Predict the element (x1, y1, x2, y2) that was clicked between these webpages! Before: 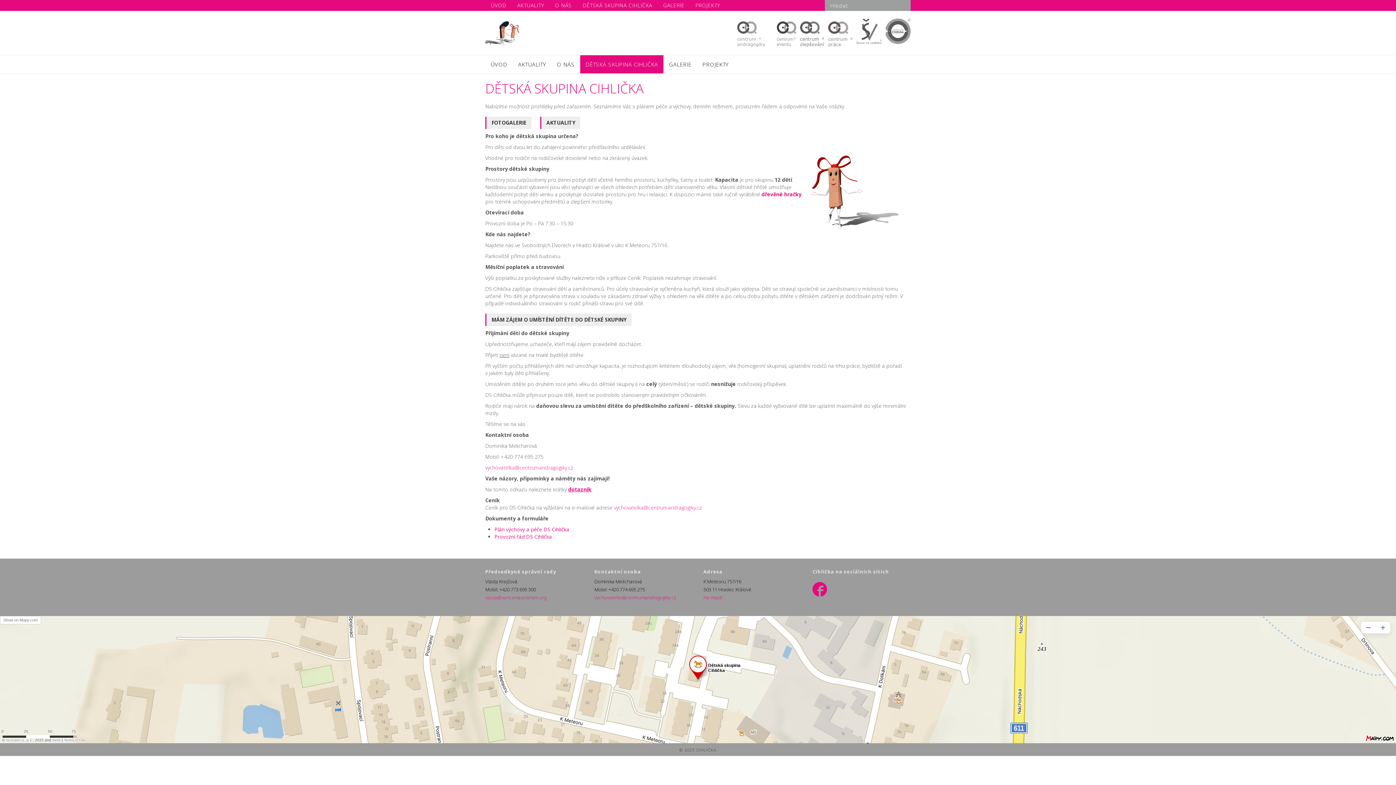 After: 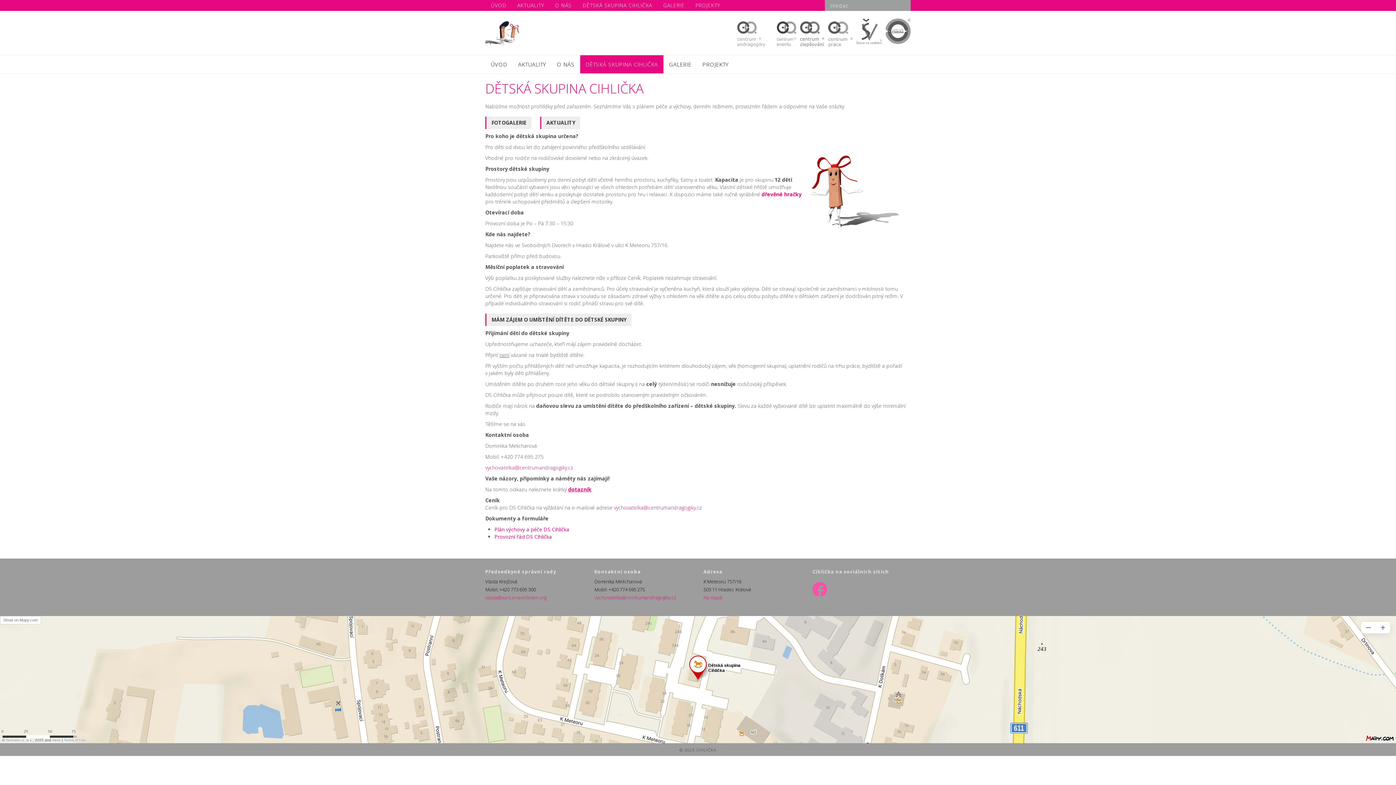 Action: bbox: (812, 590, 827, 597)